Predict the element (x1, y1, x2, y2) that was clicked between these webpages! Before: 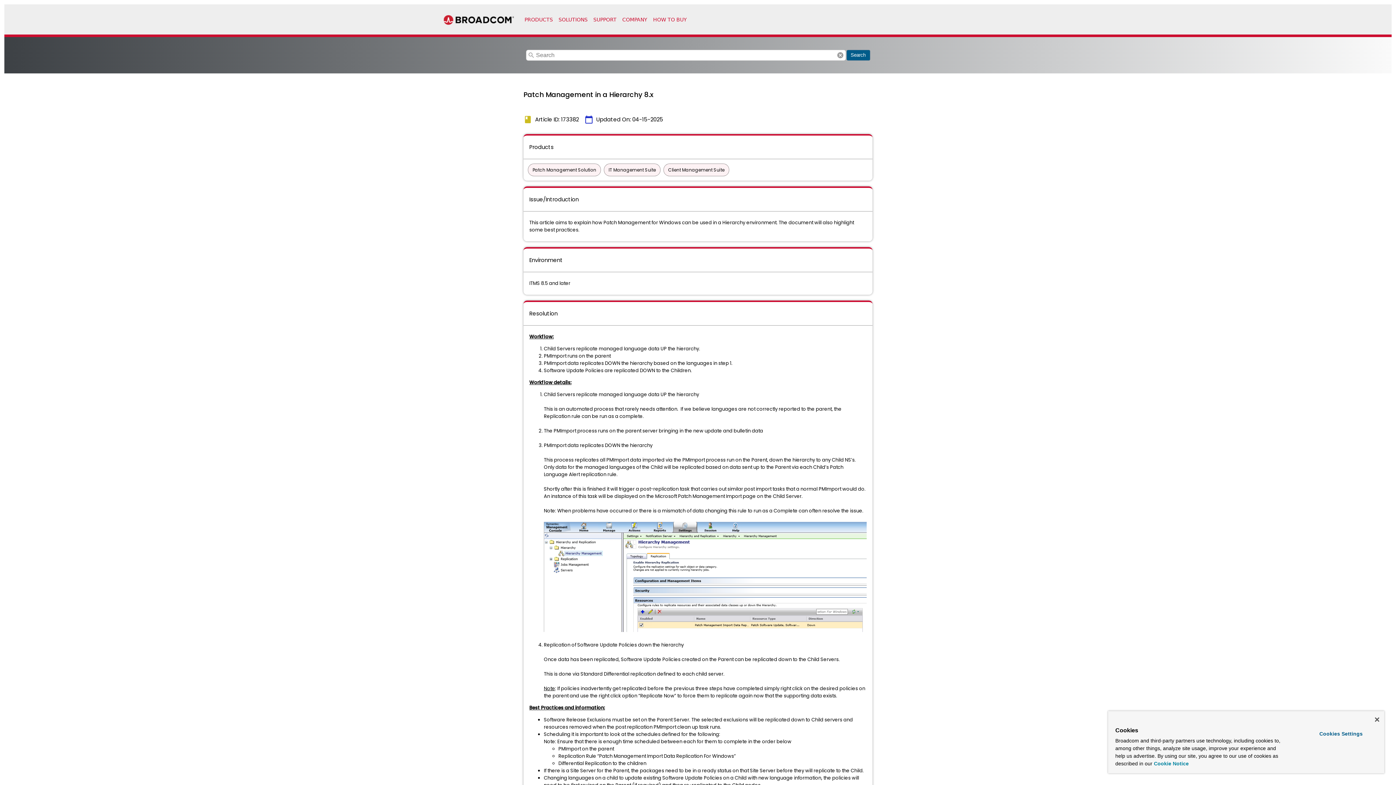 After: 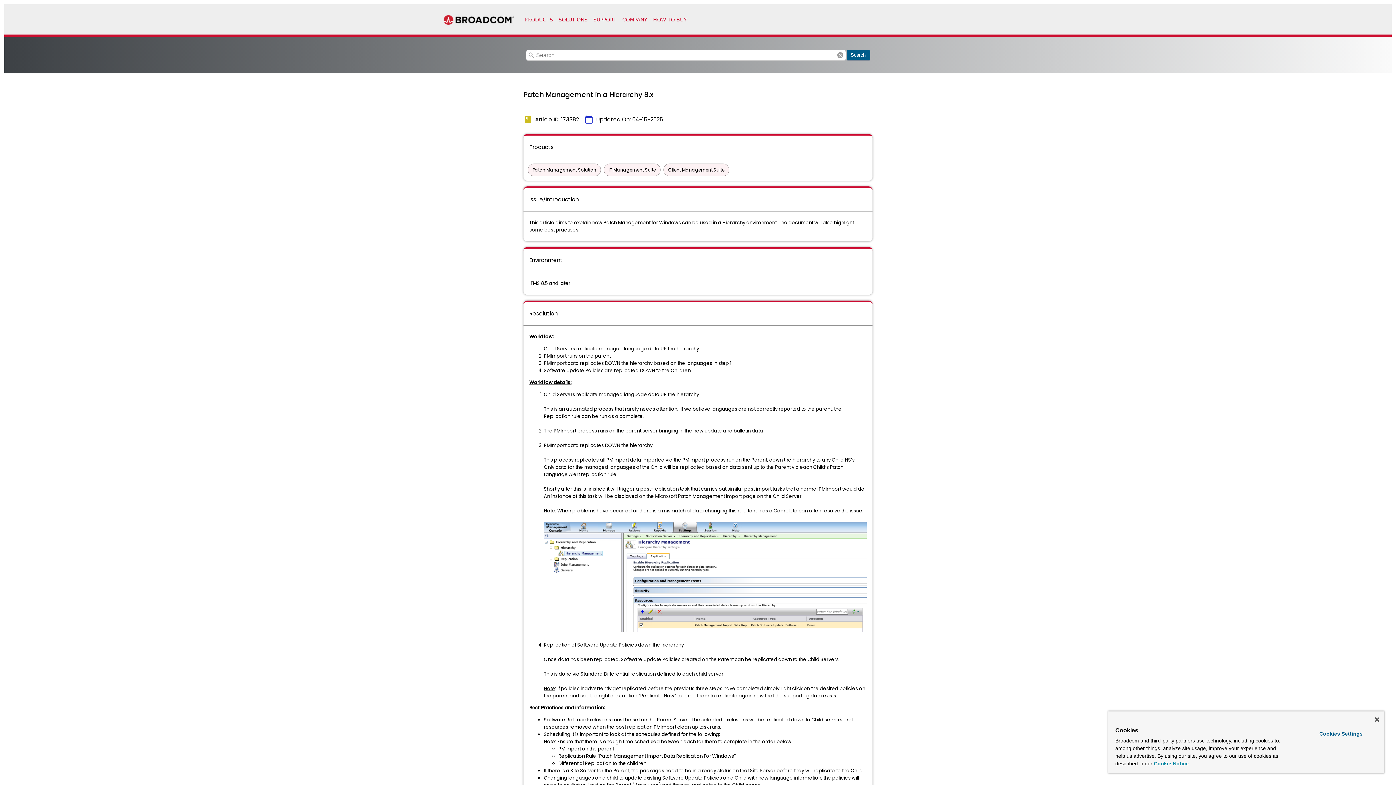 Action: bbox: (1154, 761, 1189, 766) label: More information about your privacy, opens in a new tab